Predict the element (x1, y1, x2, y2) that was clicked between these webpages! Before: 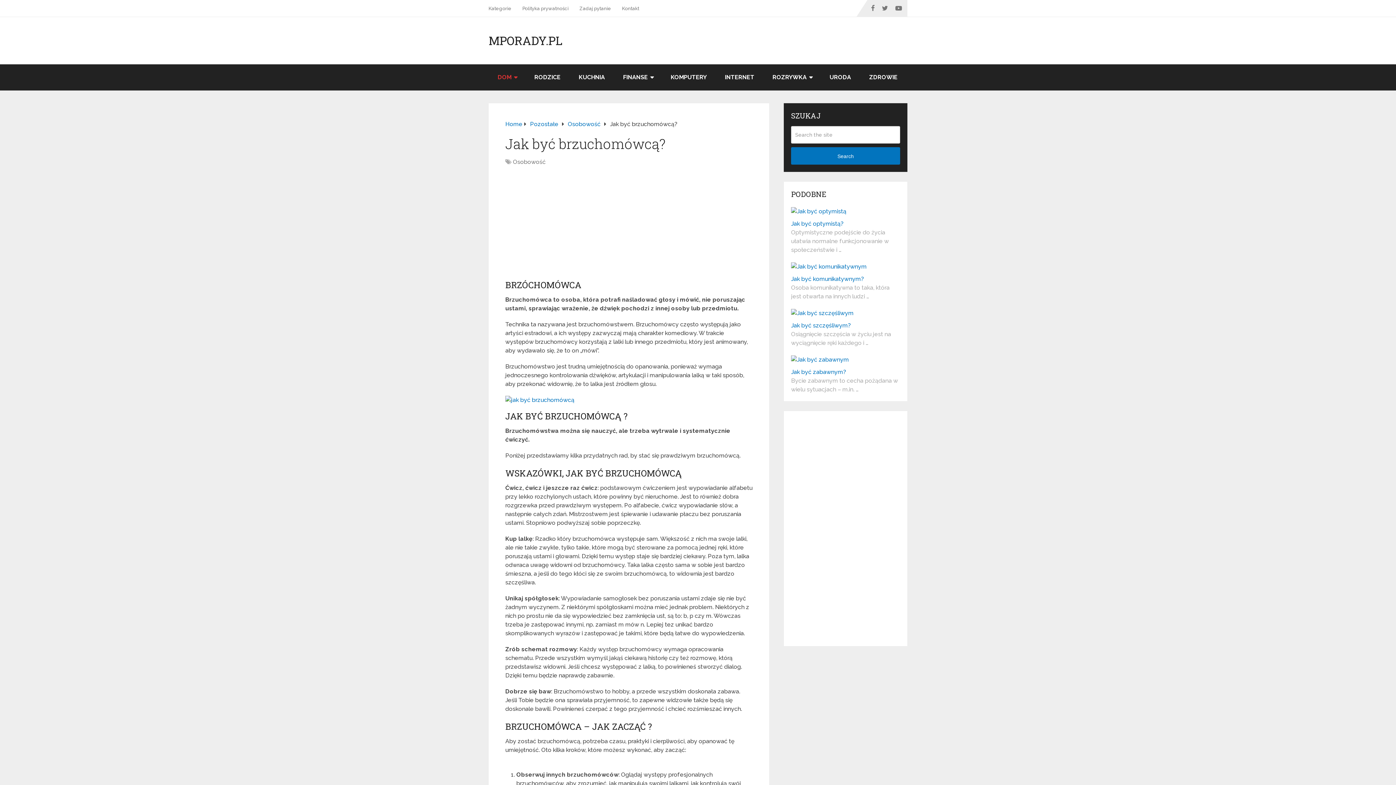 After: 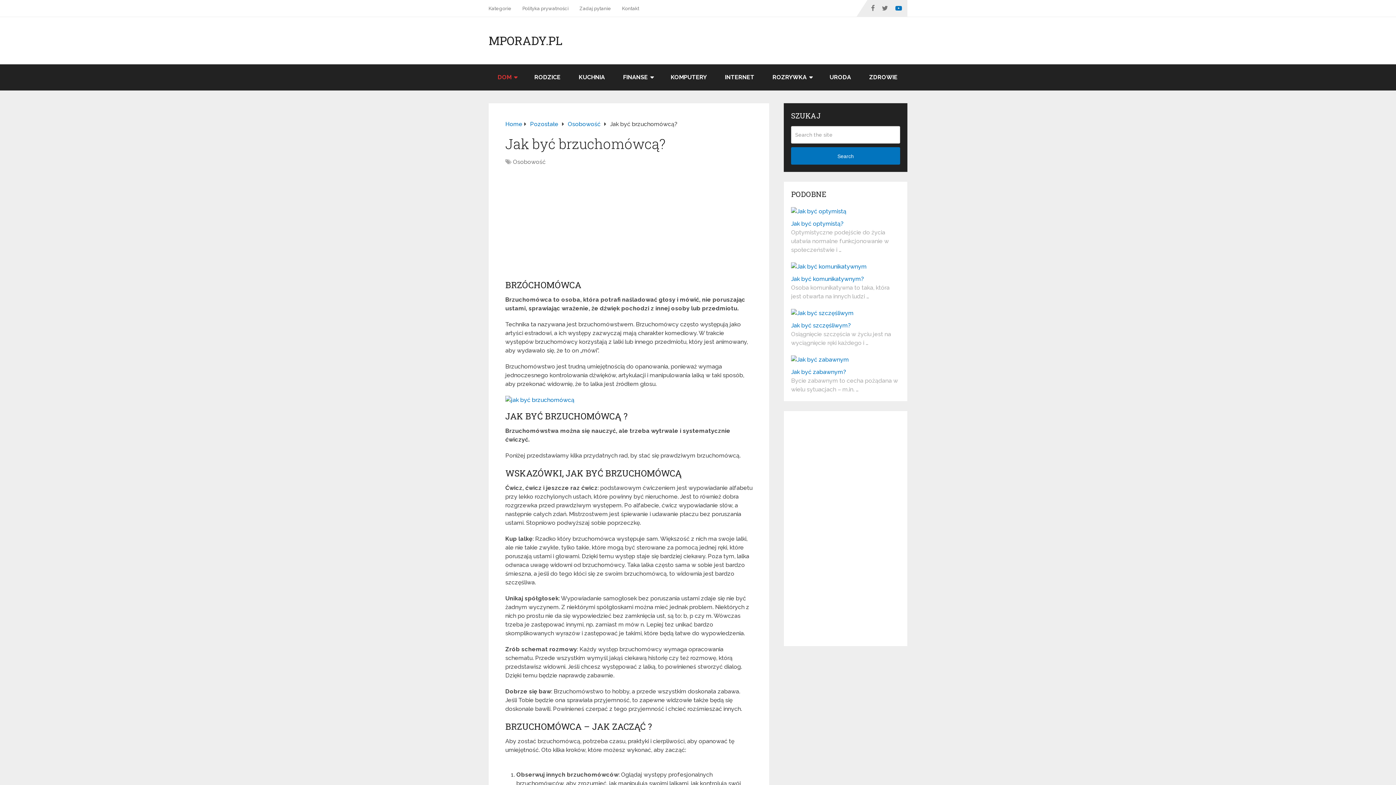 Action: bbox: (892, 0, 907, 16)